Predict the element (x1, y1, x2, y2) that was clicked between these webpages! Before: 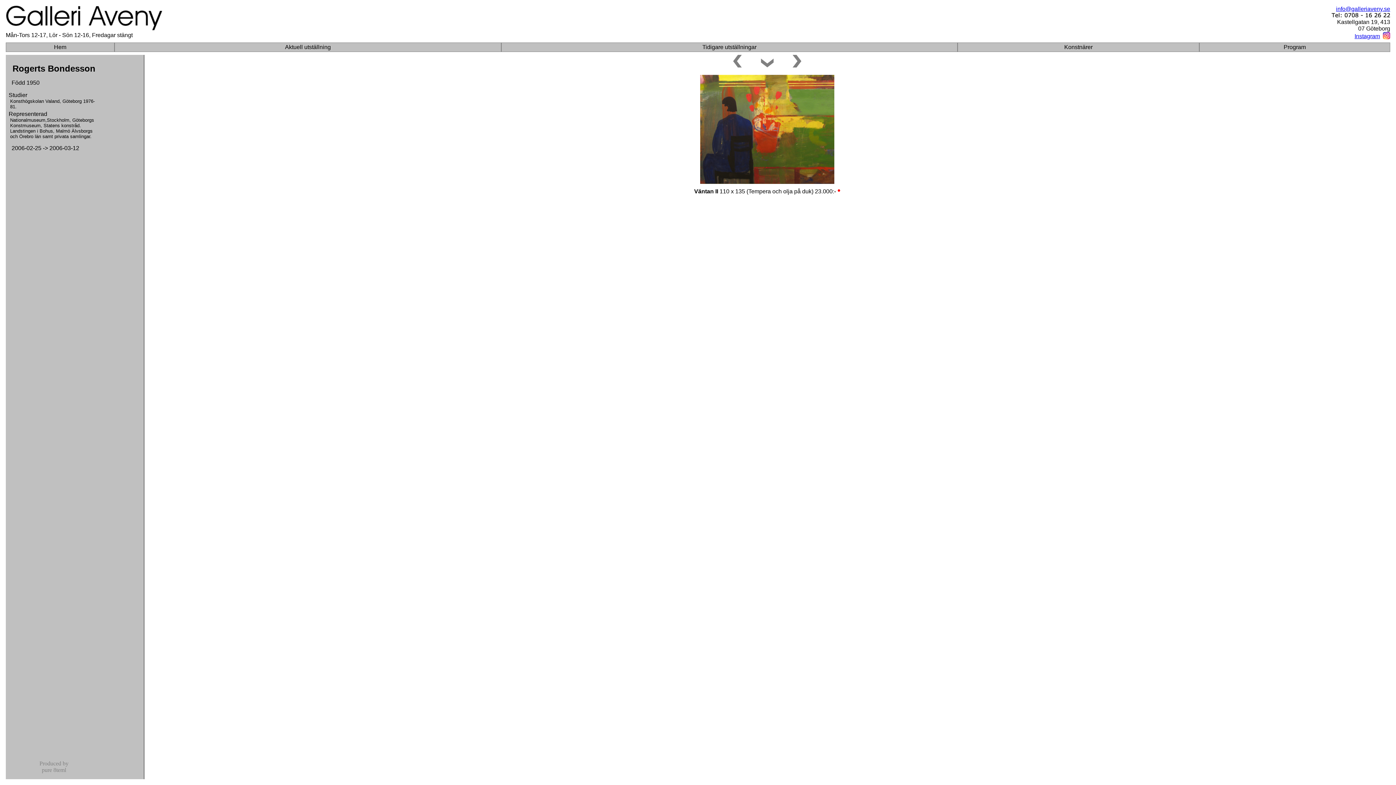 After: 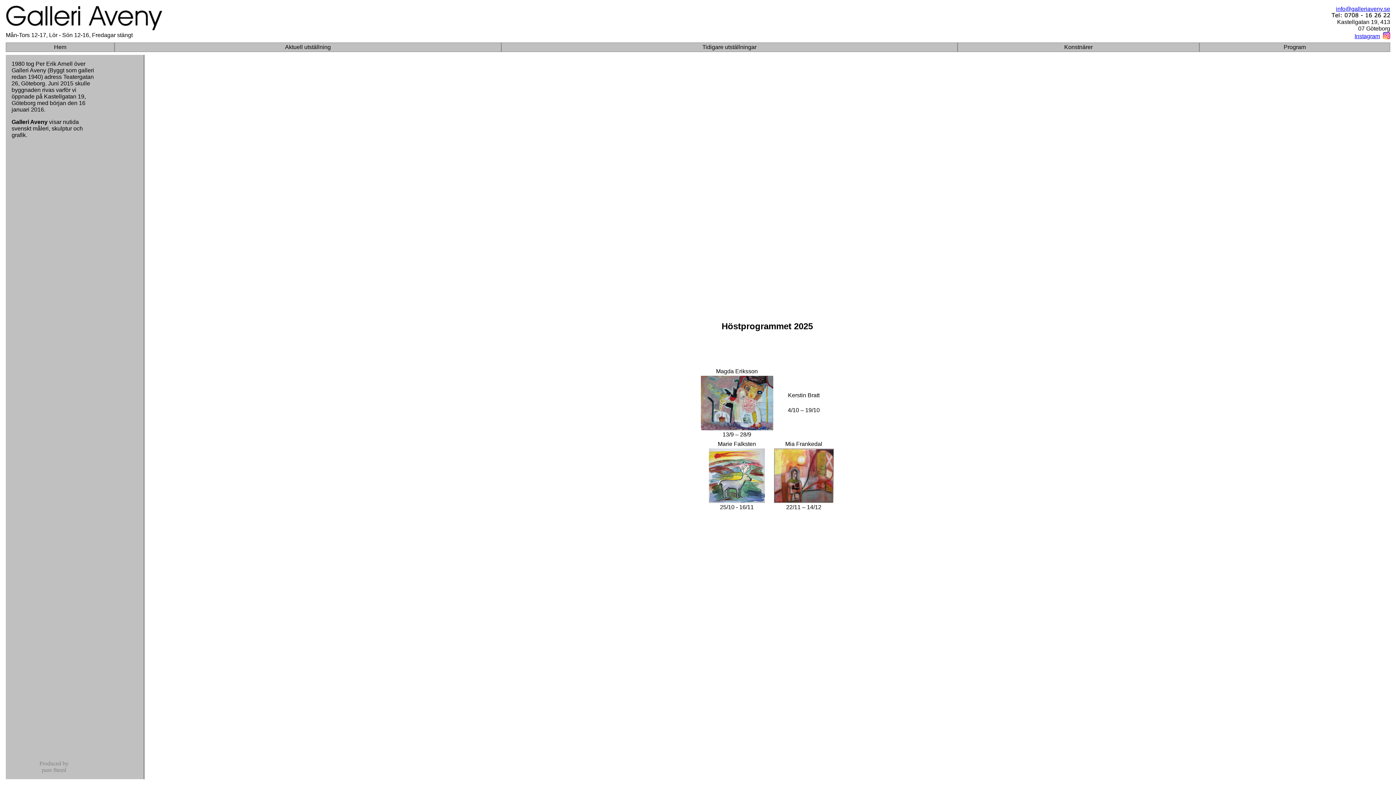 Action: bbox: (6, 42, 114, 51) label: Hem